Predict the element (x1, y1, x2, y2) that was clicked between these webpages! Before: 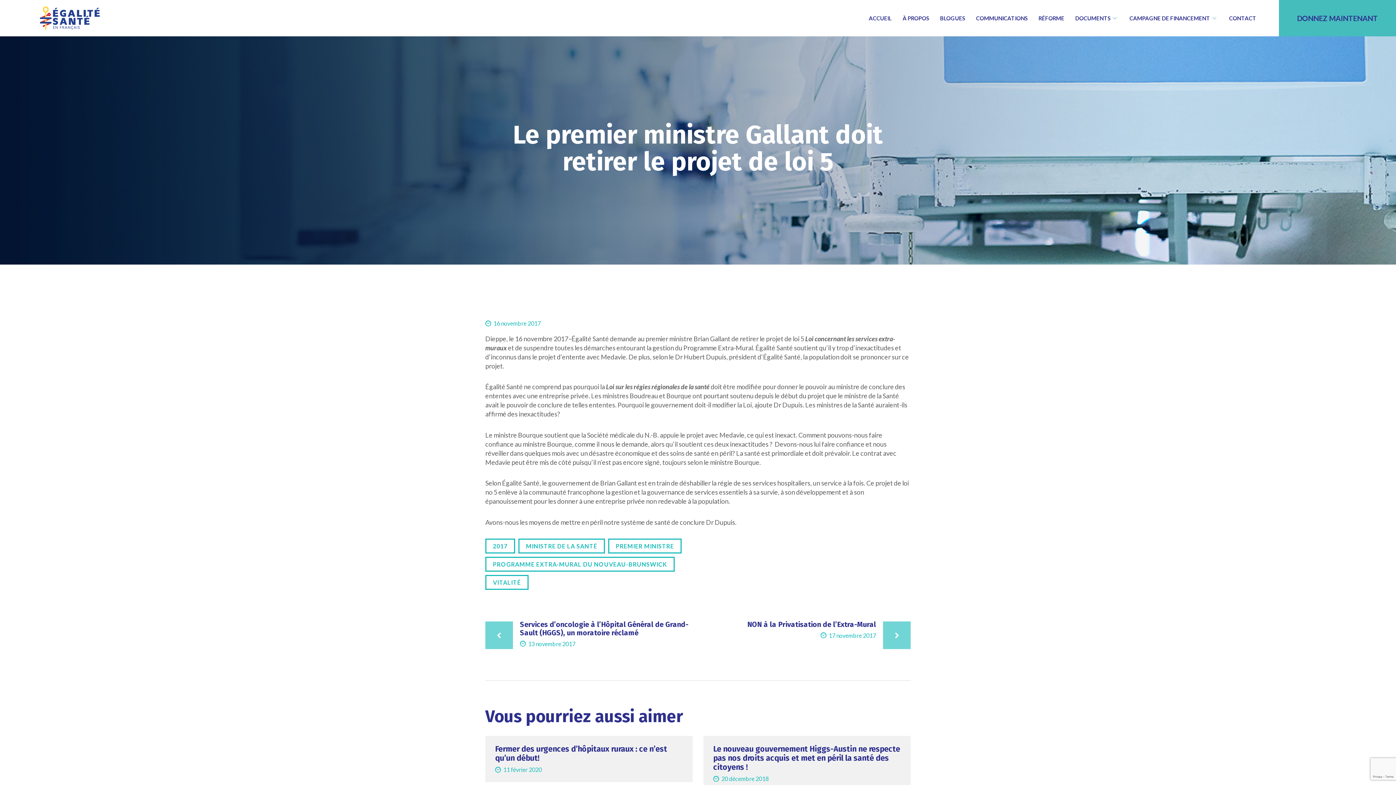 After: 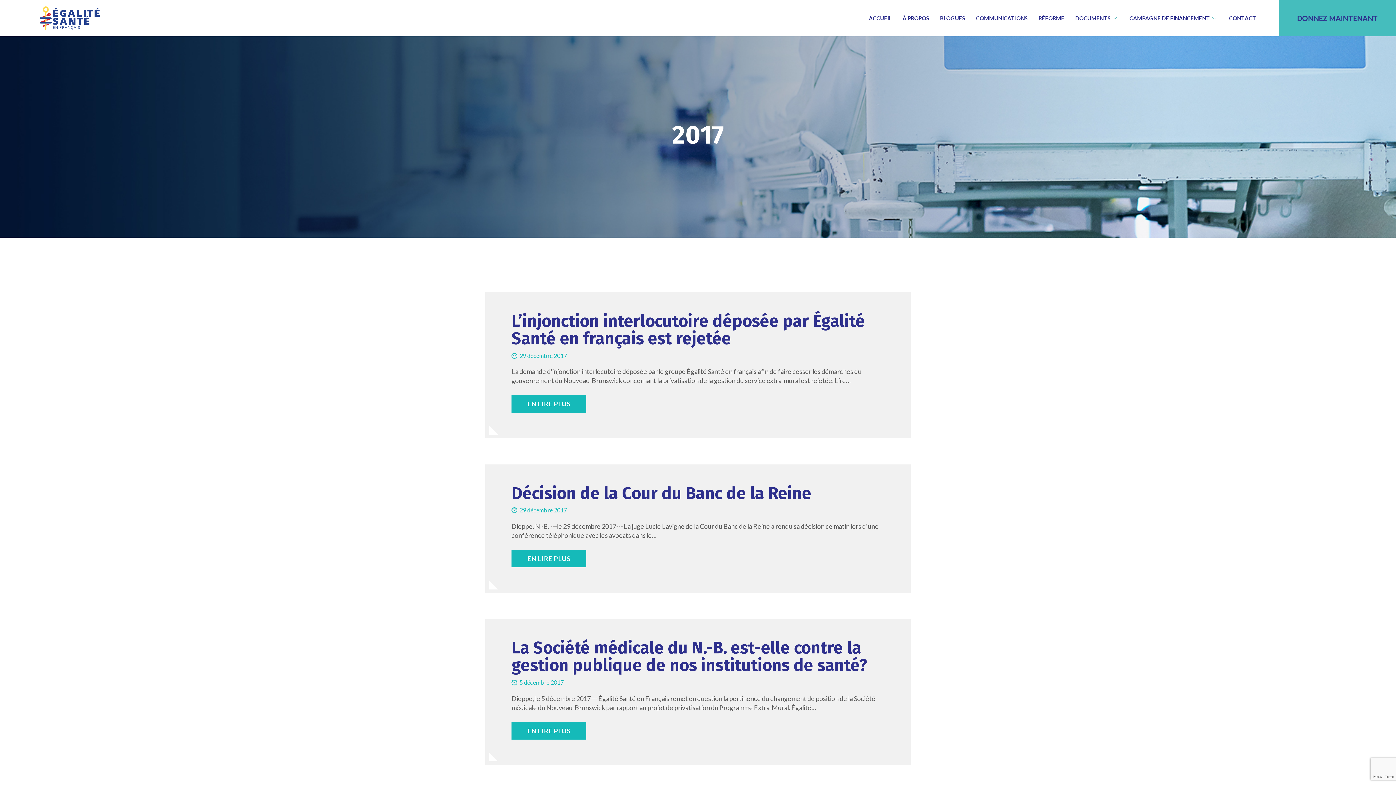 Action: label: 2017 bbox: (485, 538, 515, 553)